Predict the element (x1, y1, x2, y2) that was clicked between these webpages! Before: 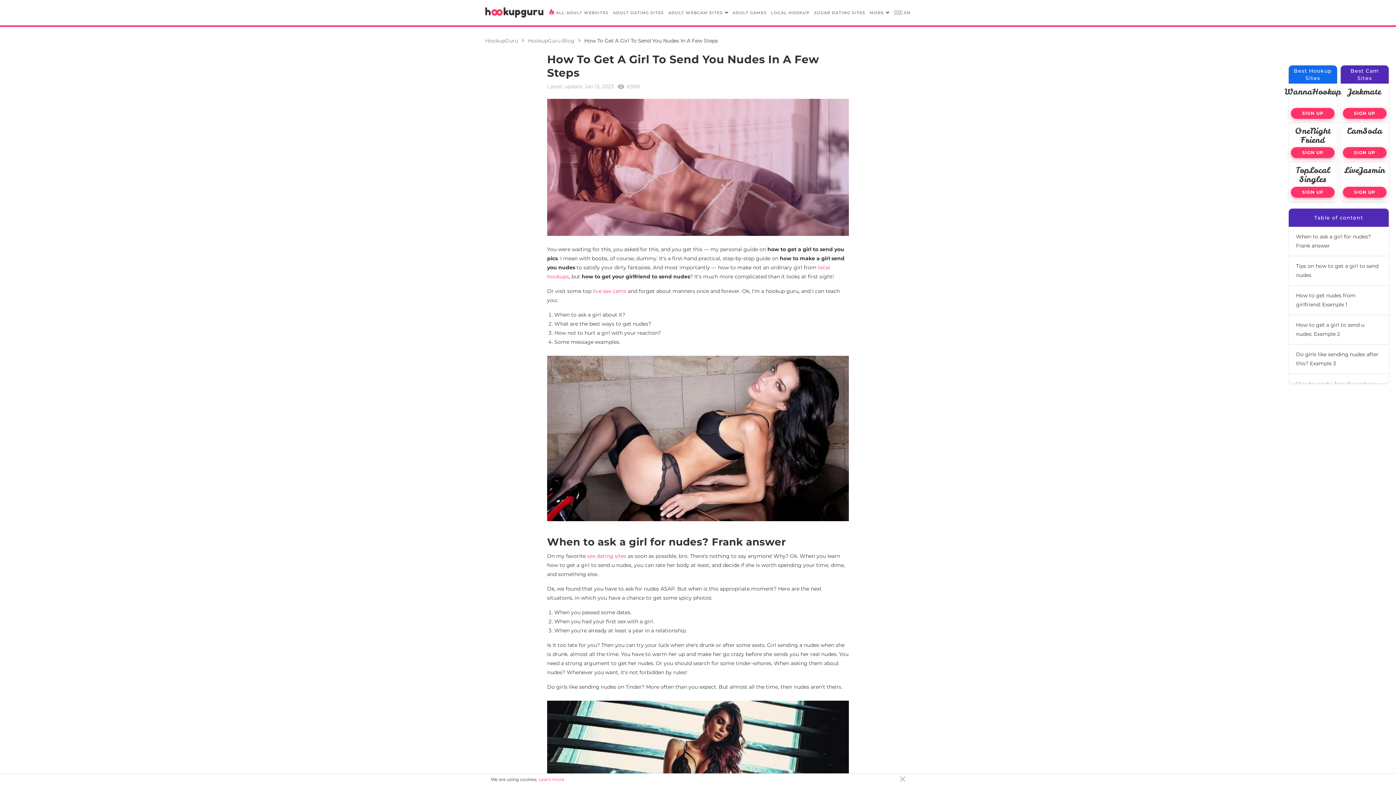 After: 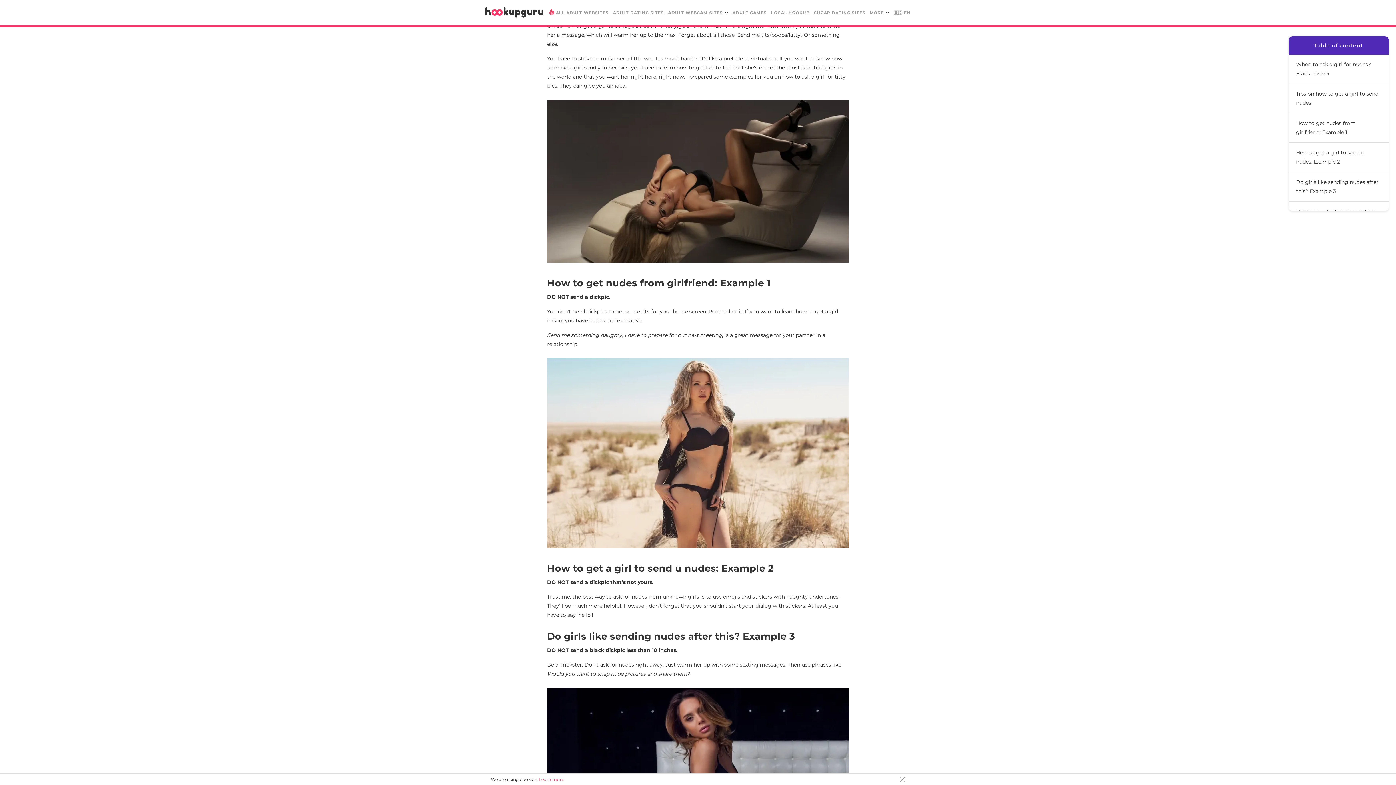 Action: bbox: (1289, 256, 1389, 285) label: Tips on how to get a girl to send nudes